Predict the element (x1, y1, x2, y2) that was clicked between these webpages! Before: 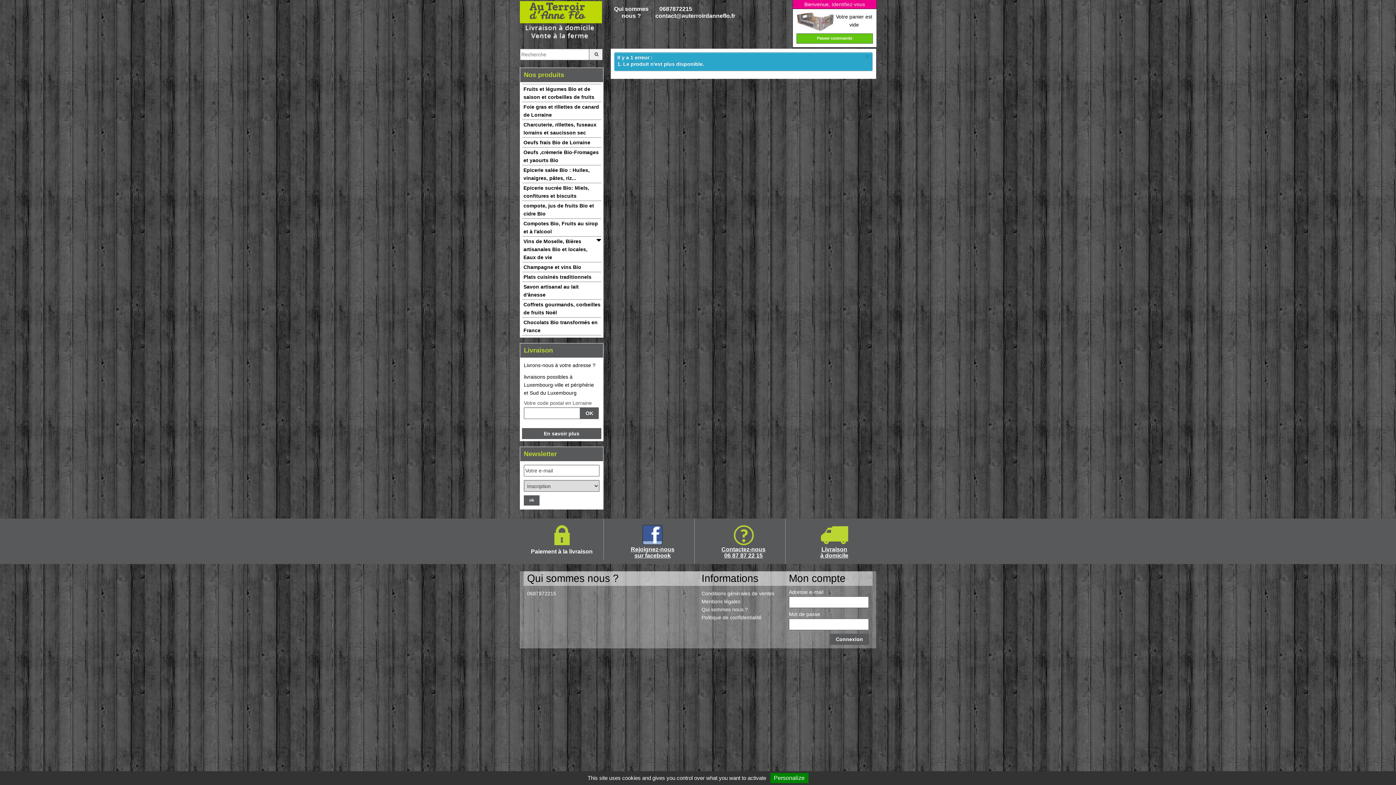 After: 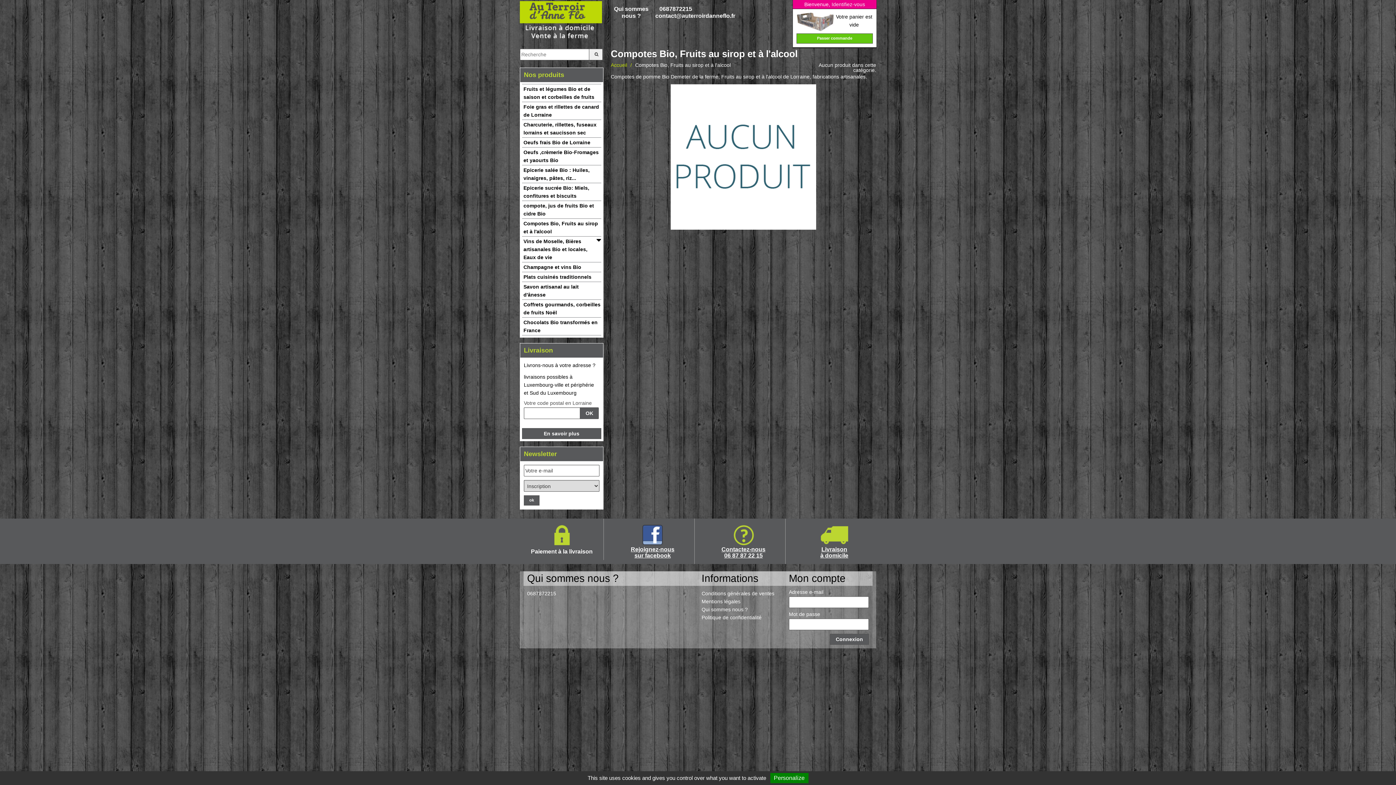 Action: label: Compotes Bio, Fruits au sirop et à l'alcool bbox: (522, 218, 601, 236)